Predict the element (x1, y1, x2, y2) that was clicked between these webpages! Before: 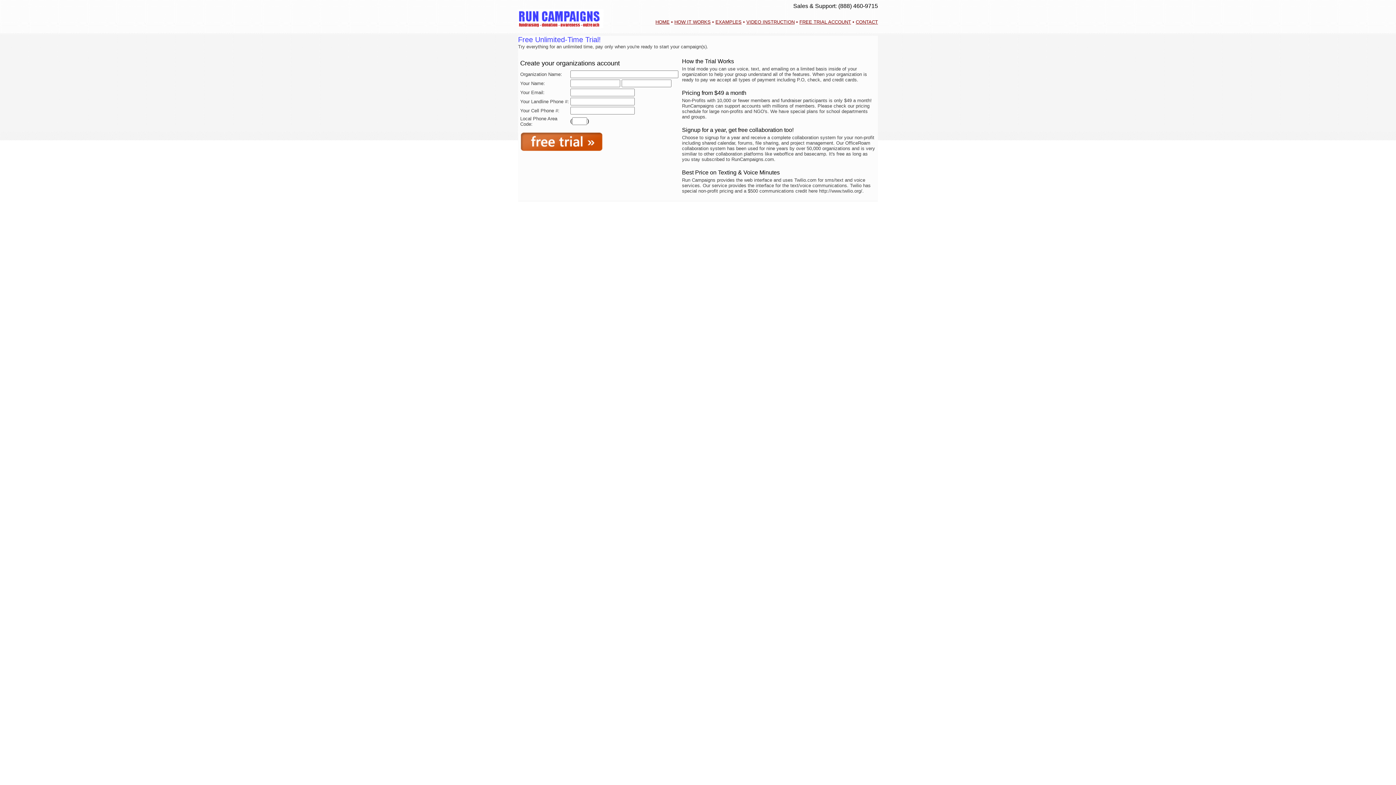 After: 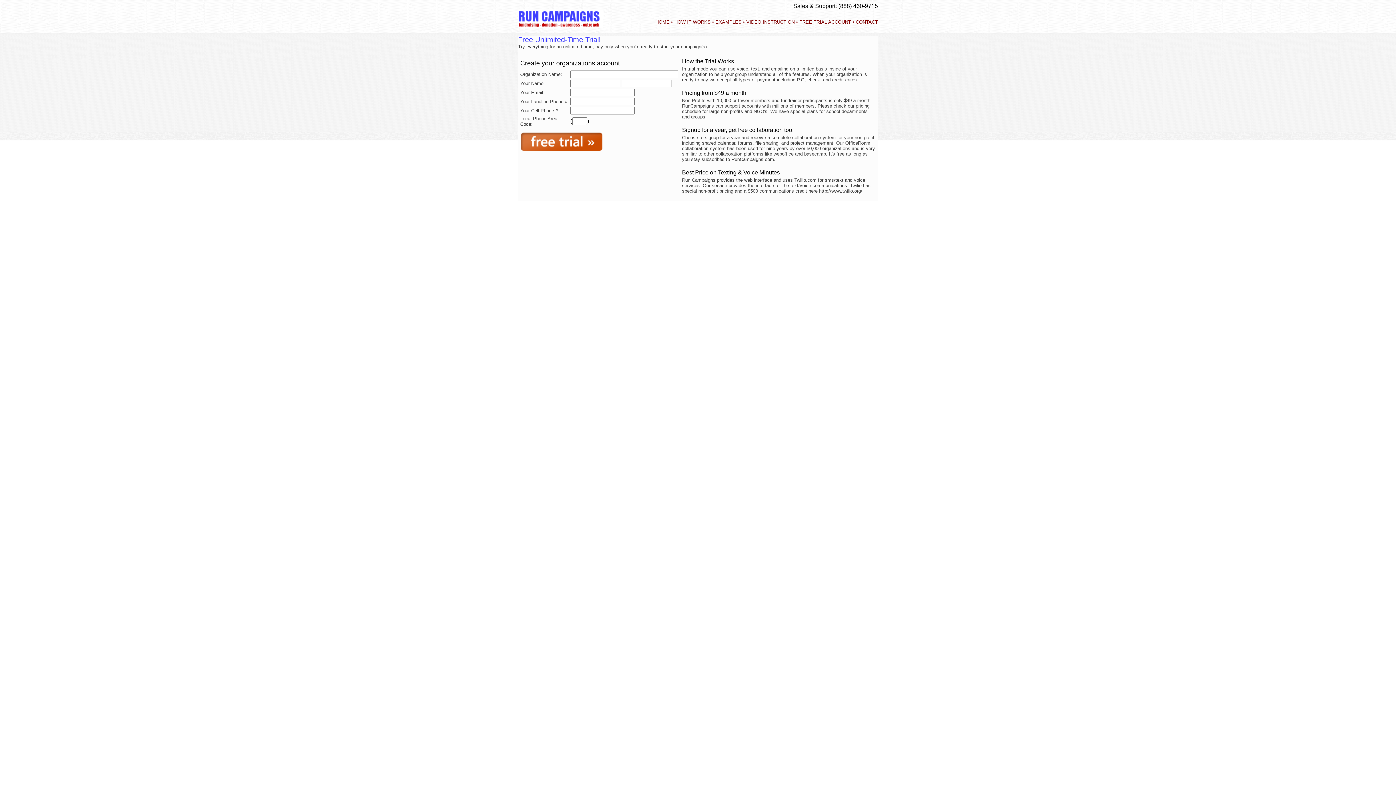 Action: bbox: (799, 19, 851, 24) label: FREE TRIAL ACCOUNT